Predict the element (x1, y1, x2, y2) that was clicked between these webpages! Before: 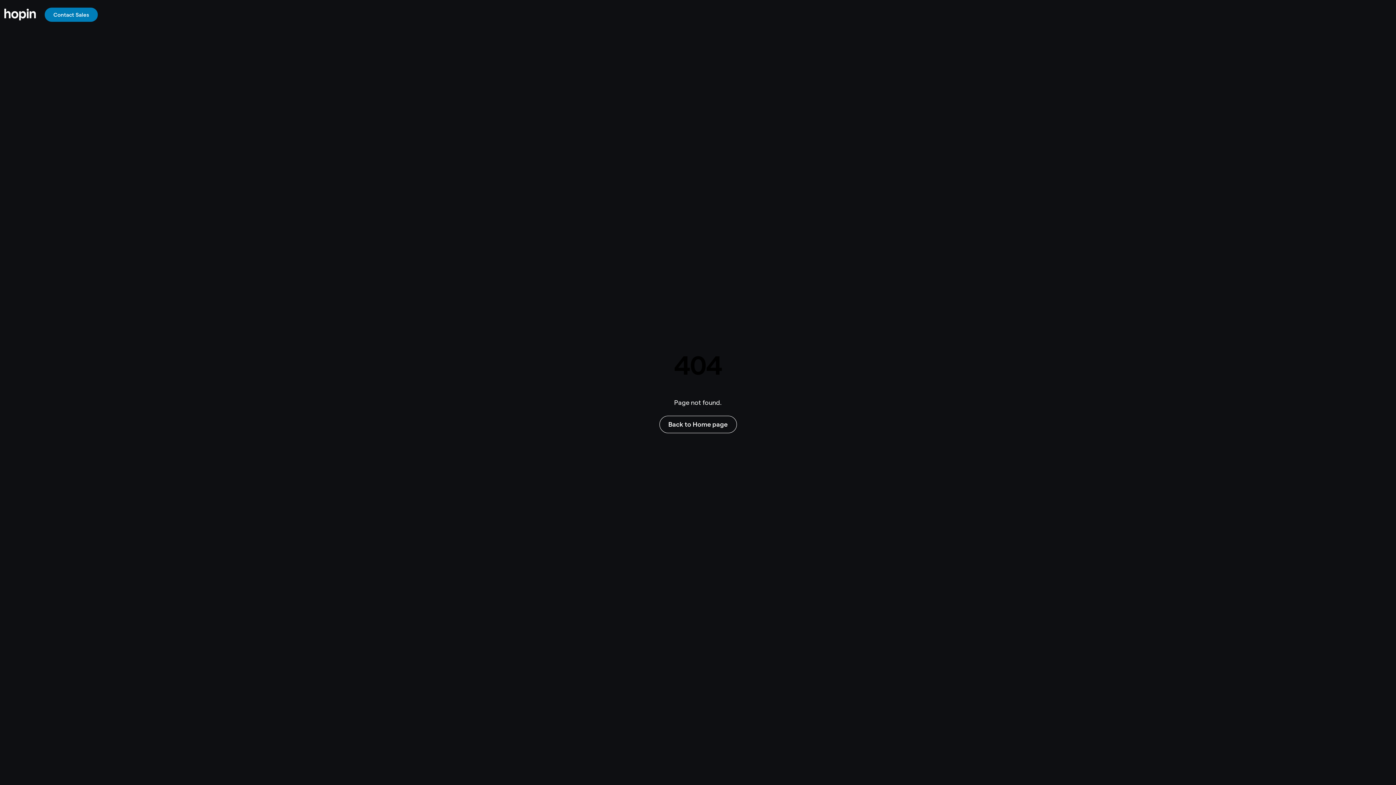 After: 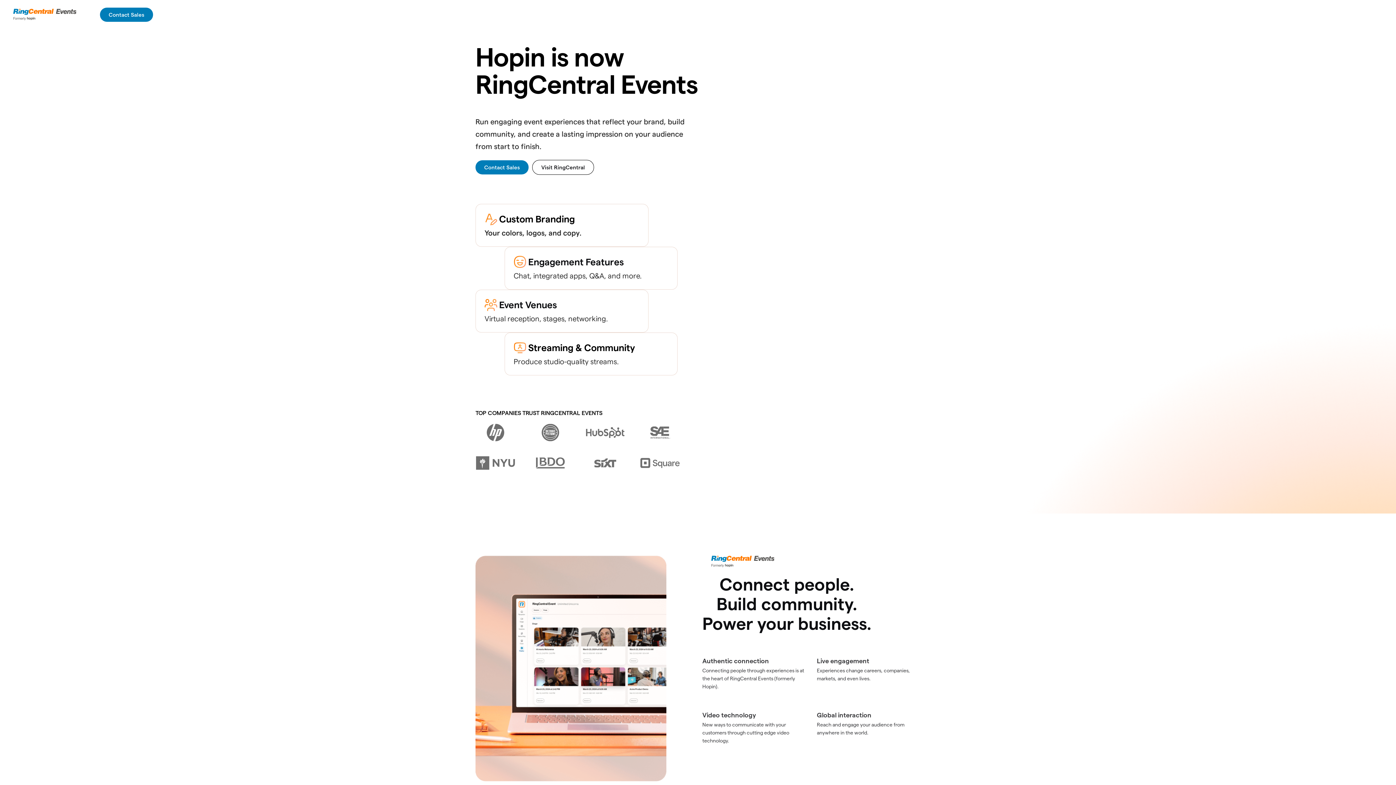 Action: bbox: (4, 8, 36, 20) label: home